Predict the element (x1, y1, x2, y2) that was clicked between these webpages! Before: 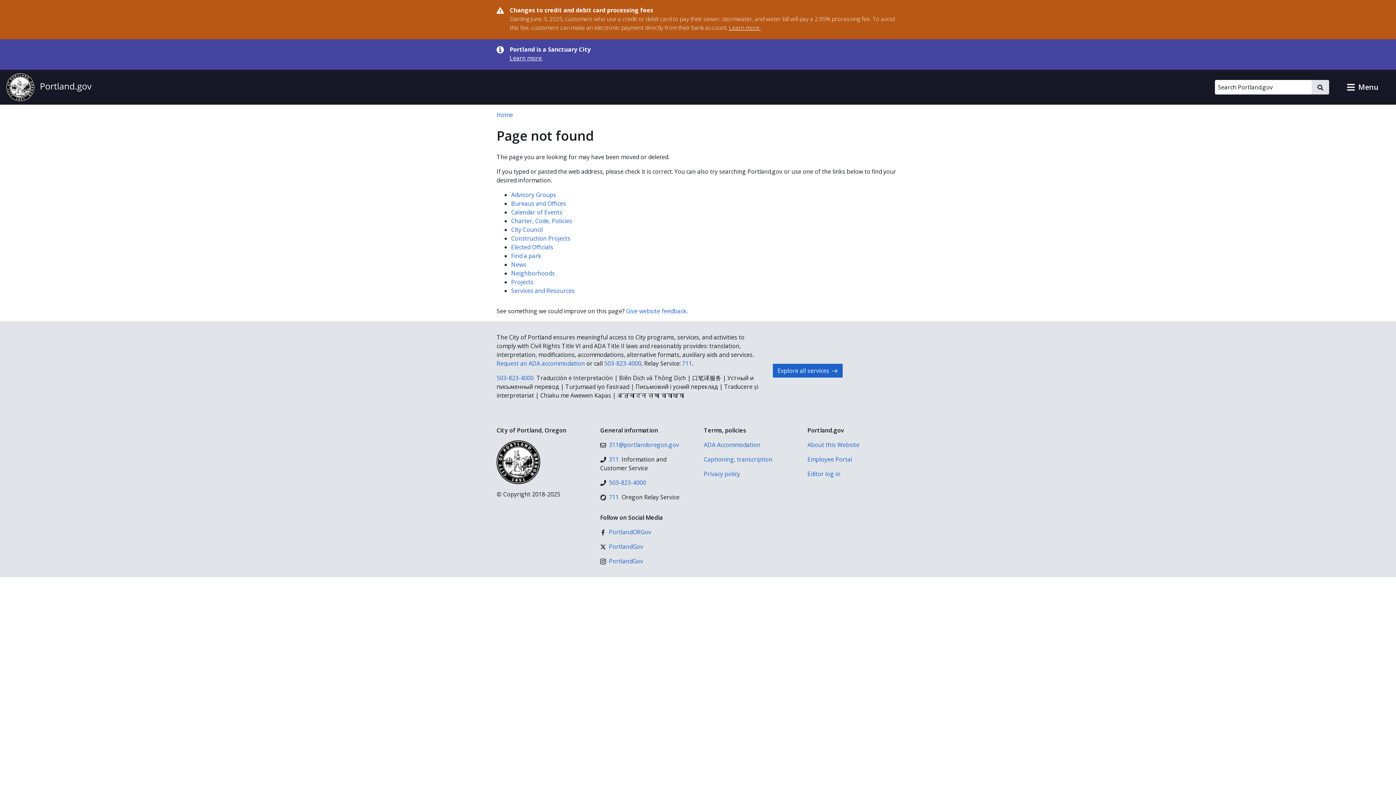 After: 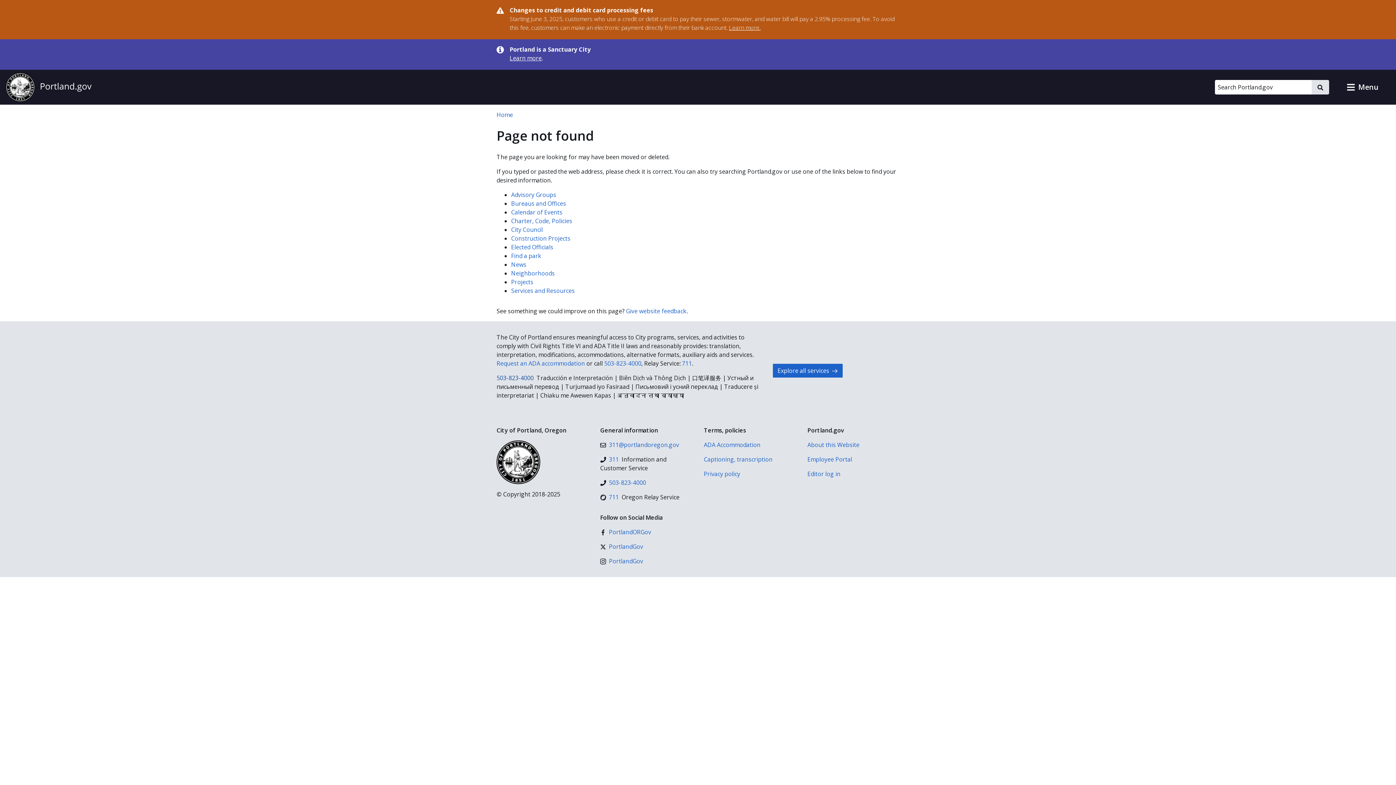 Action: bbox: (496, 374, 533, 382) label: 503-823-4000